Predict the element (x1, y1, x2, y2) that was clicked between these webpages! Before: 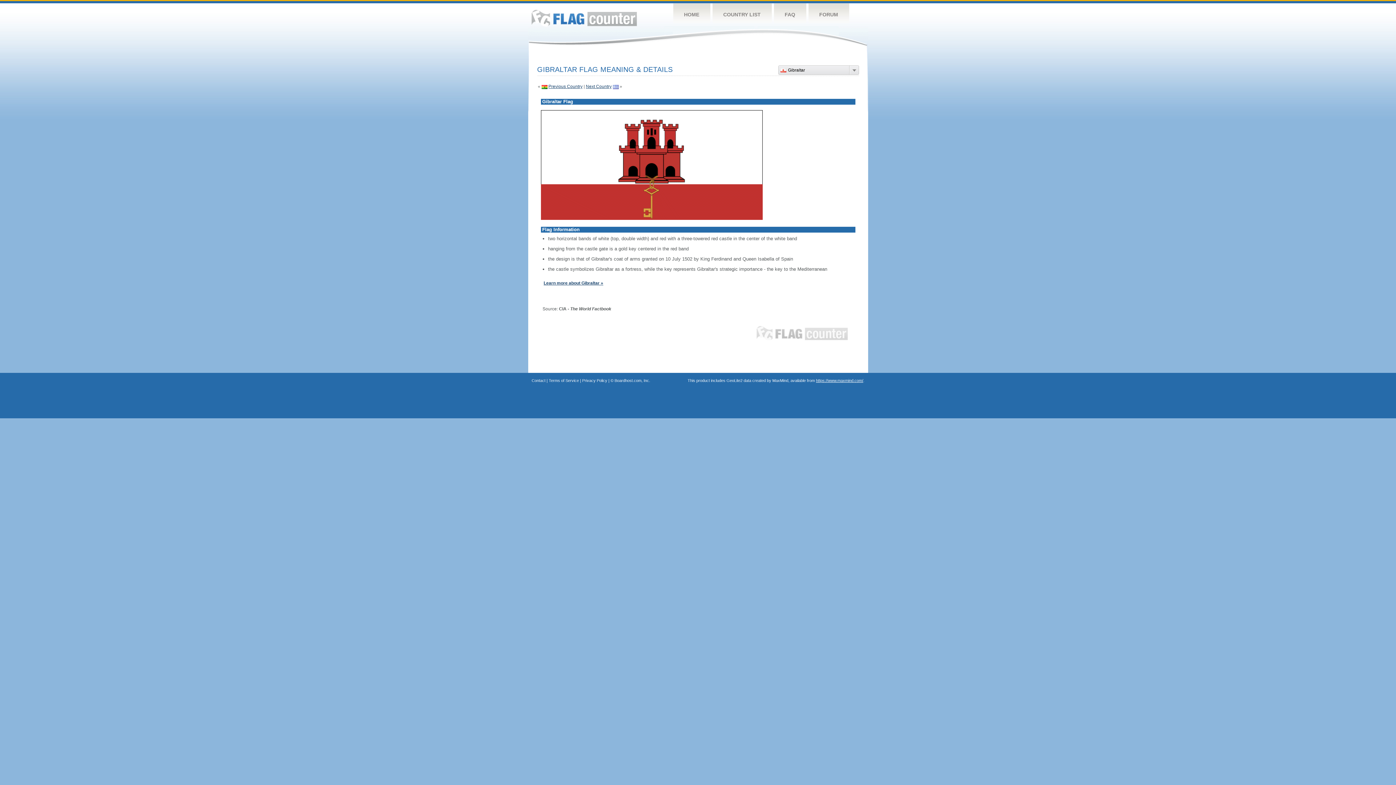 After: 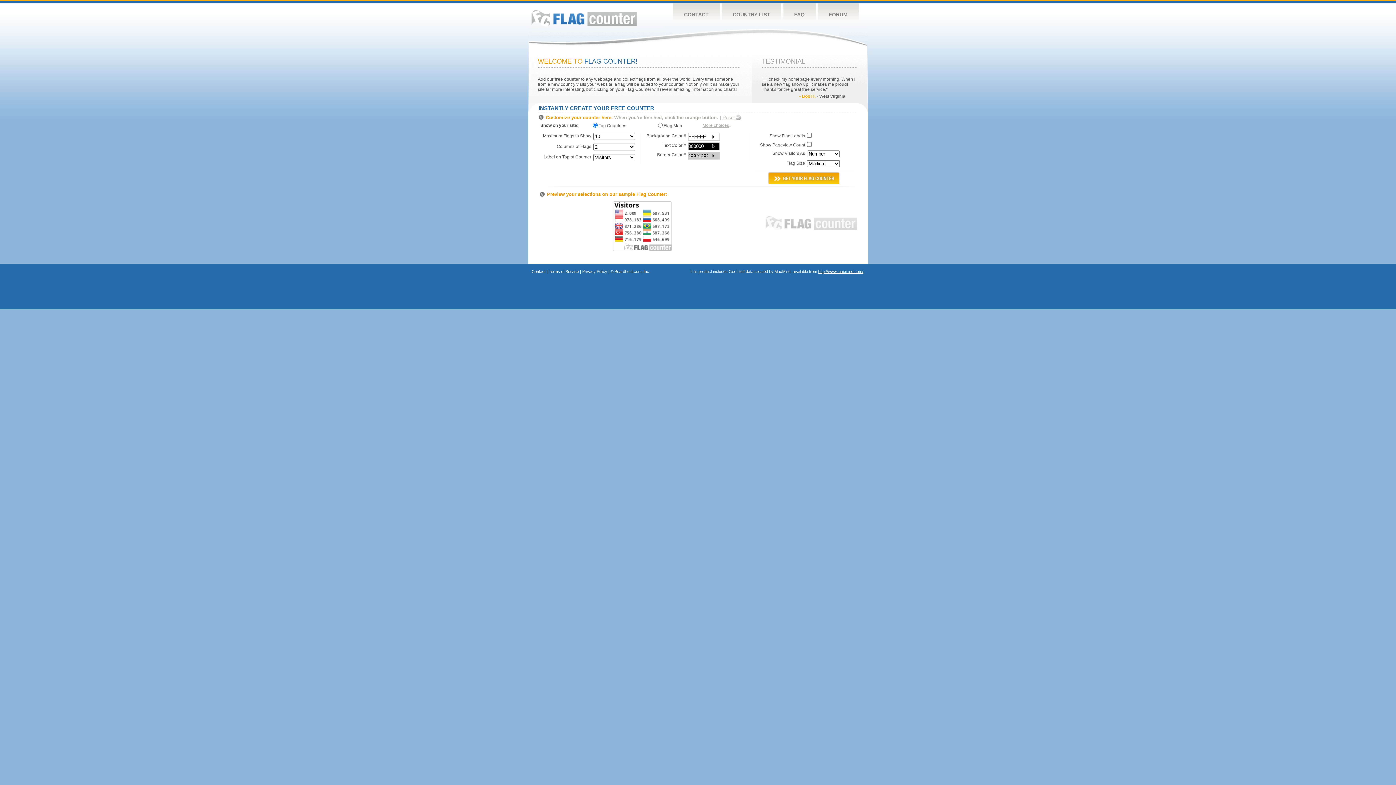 Action: label: FLAG COUNTER bbox: (756, 326, 848, 340)